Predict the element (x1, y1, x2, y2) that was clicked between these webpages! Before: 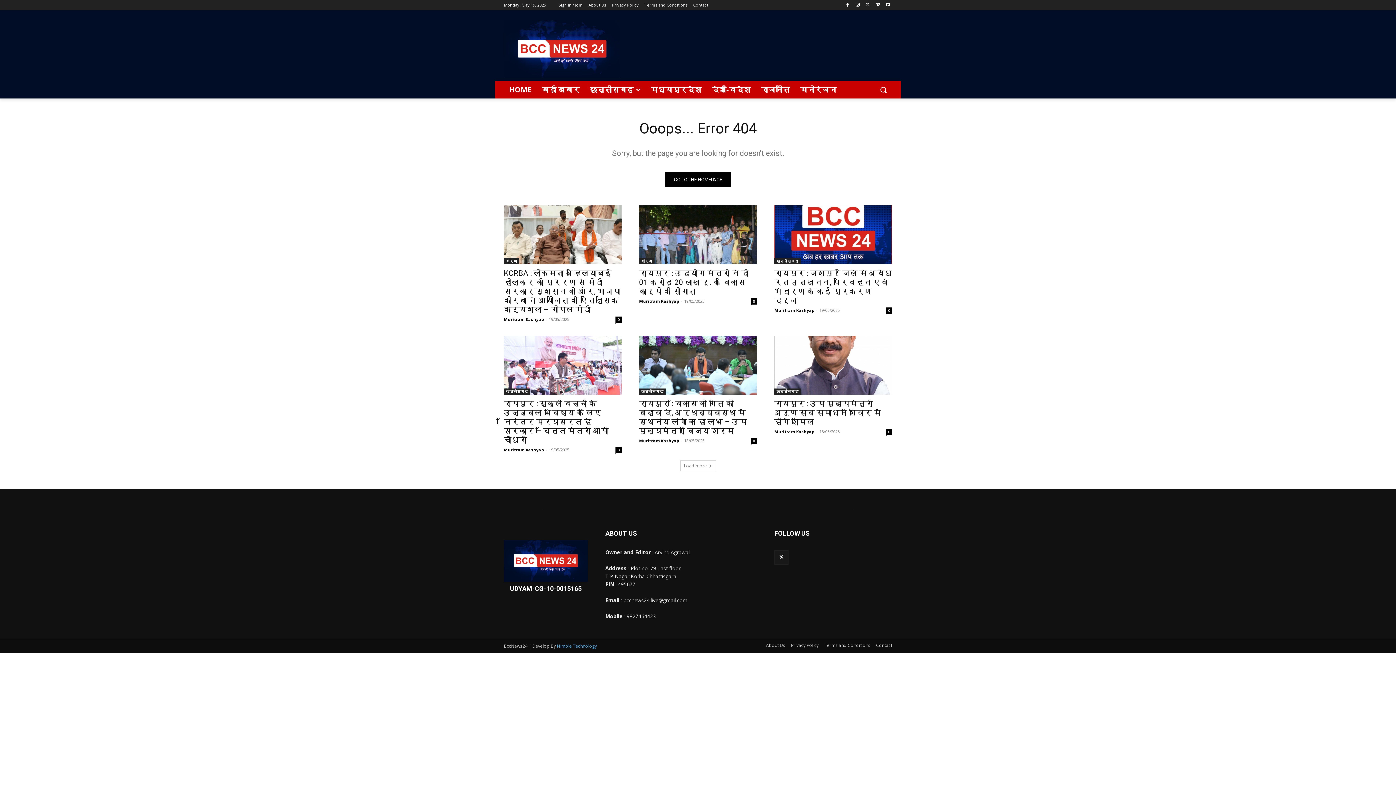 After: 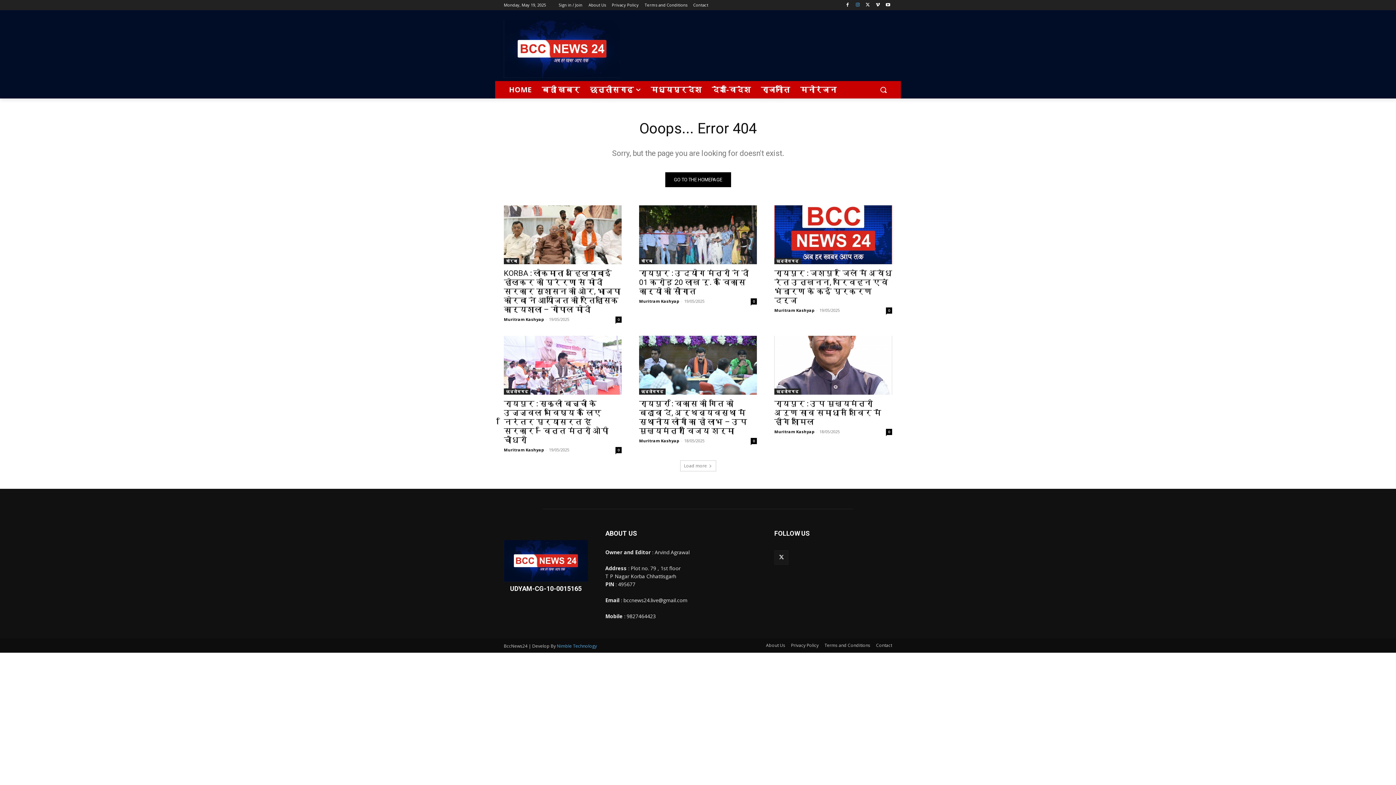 Action: bbox: (853, 0, 862, 9)